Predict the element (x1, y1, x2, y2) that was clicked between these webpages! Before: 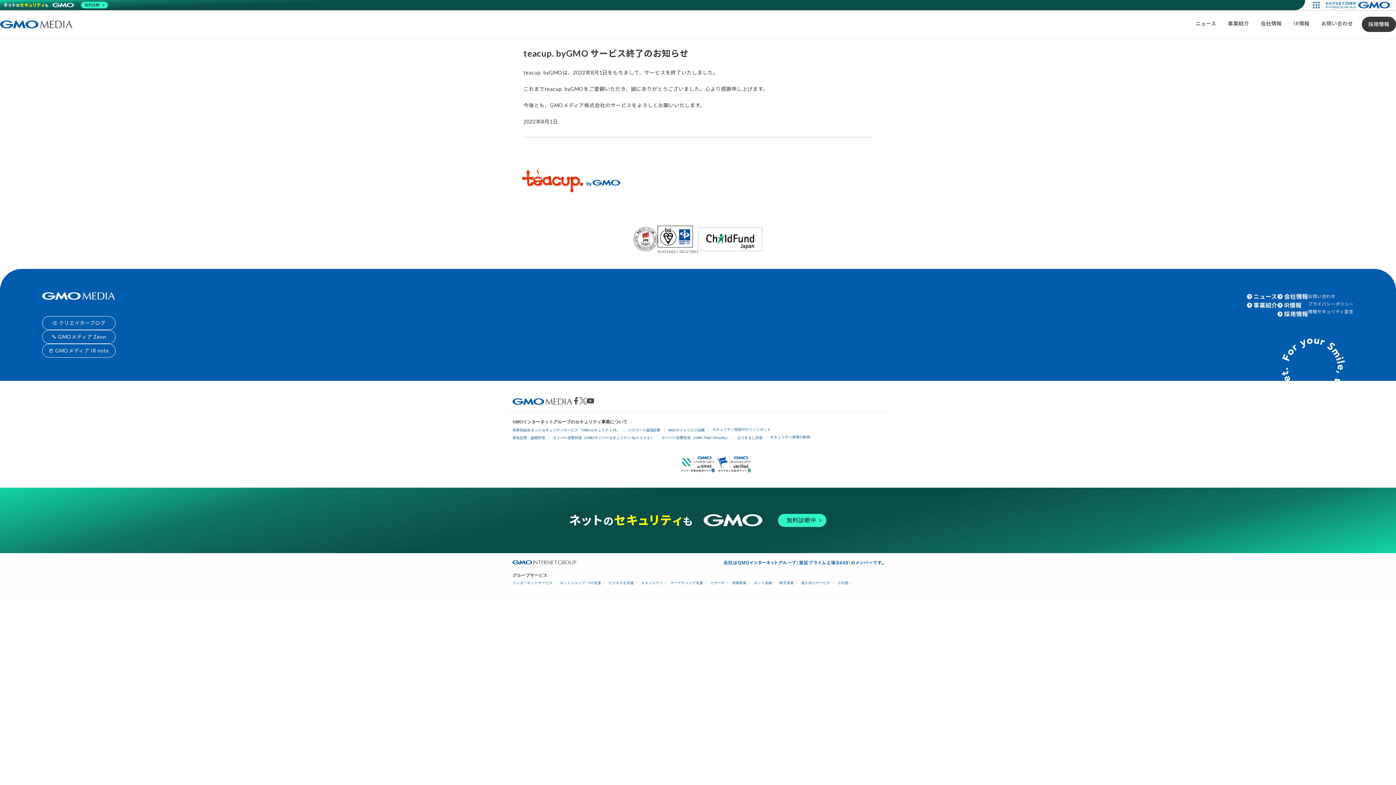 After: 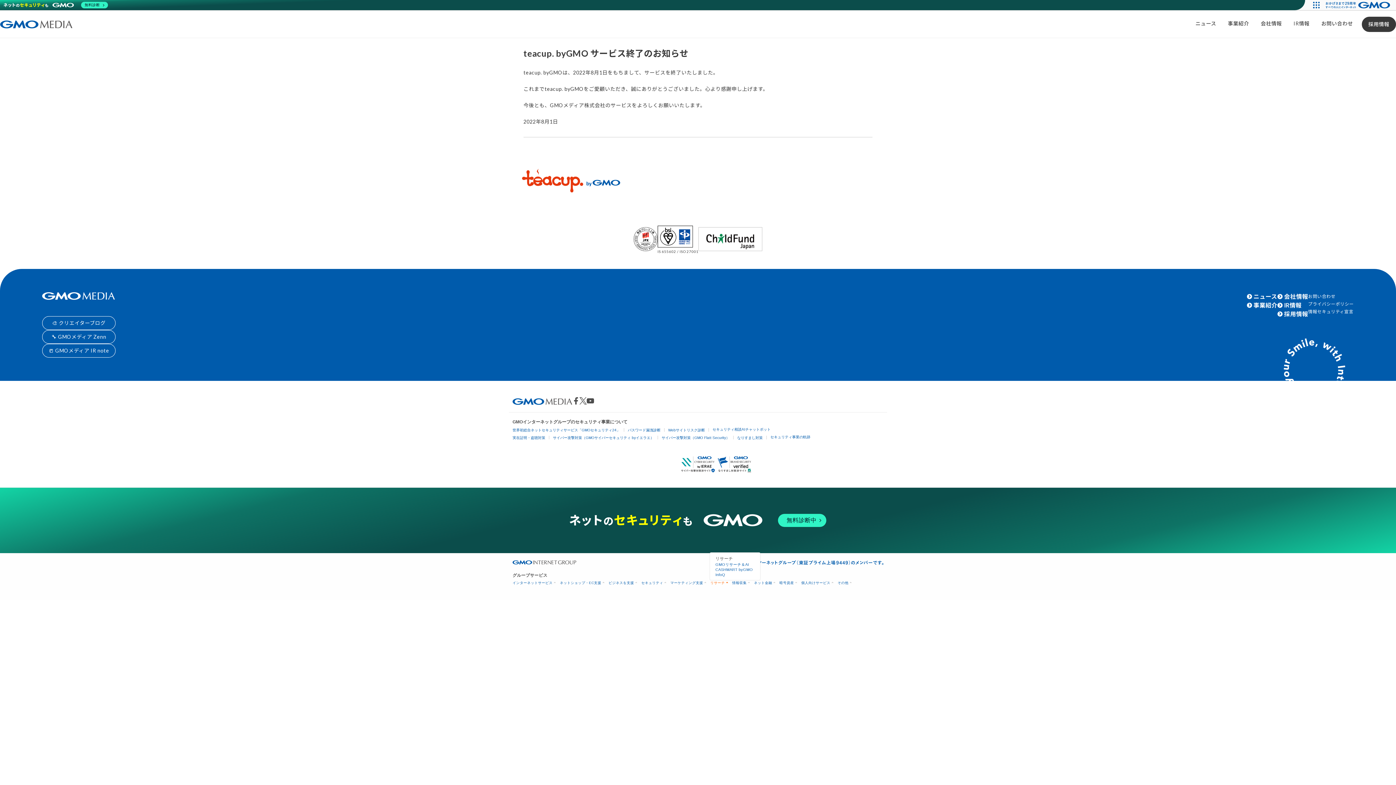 Action: bbox: (710, 581, 727, 585) label: リサーチ